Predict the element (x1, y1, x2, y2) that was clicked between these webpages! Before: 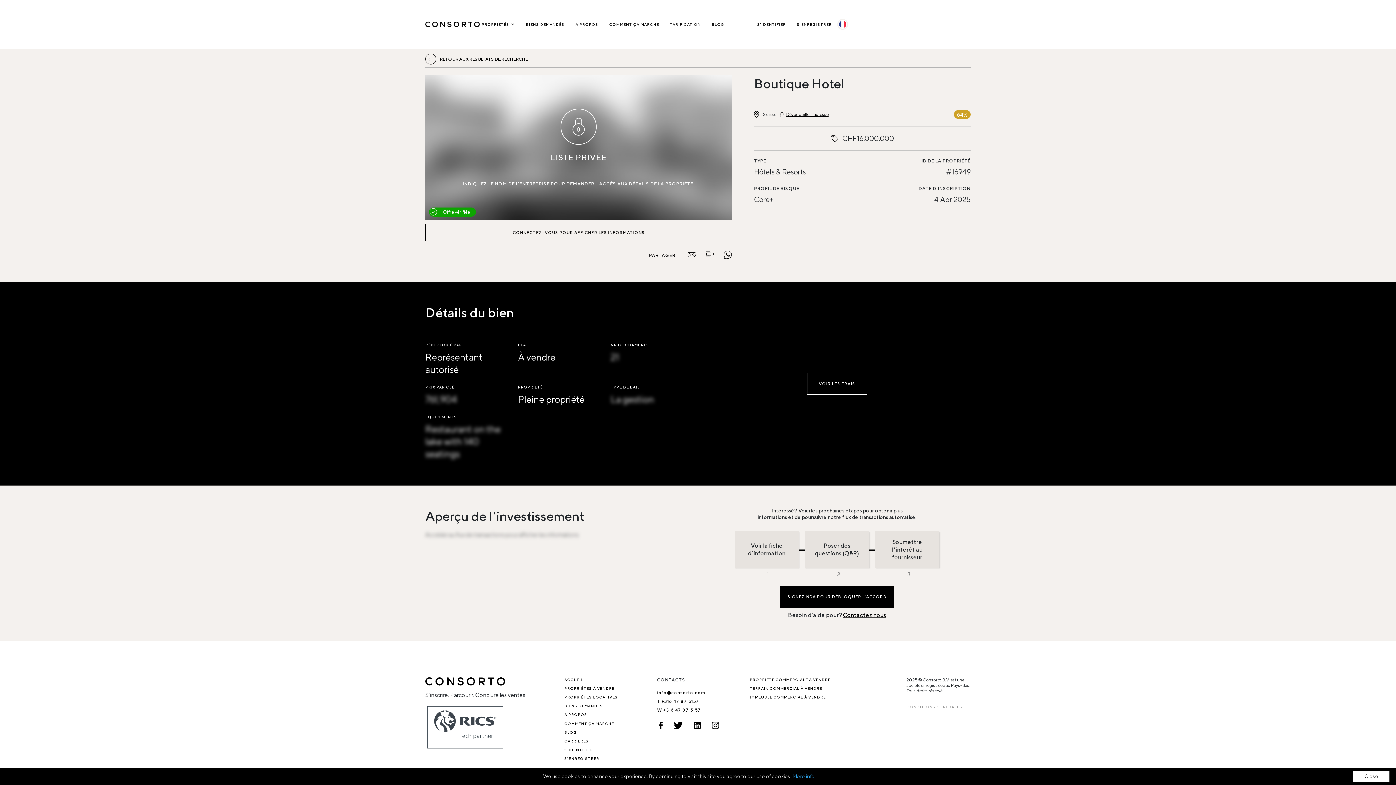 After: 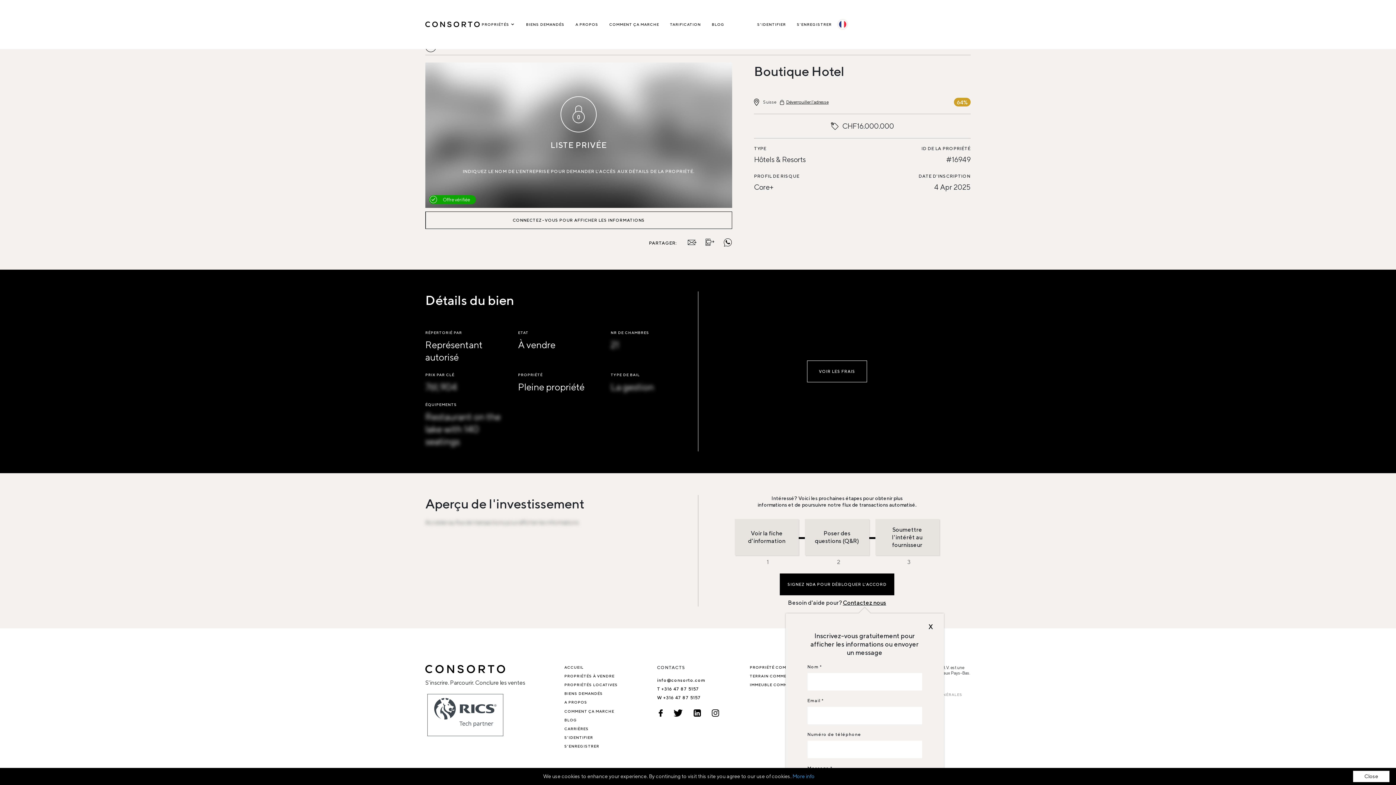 Action: label: Contactez nous bbox: (843, 612, 886, 618)